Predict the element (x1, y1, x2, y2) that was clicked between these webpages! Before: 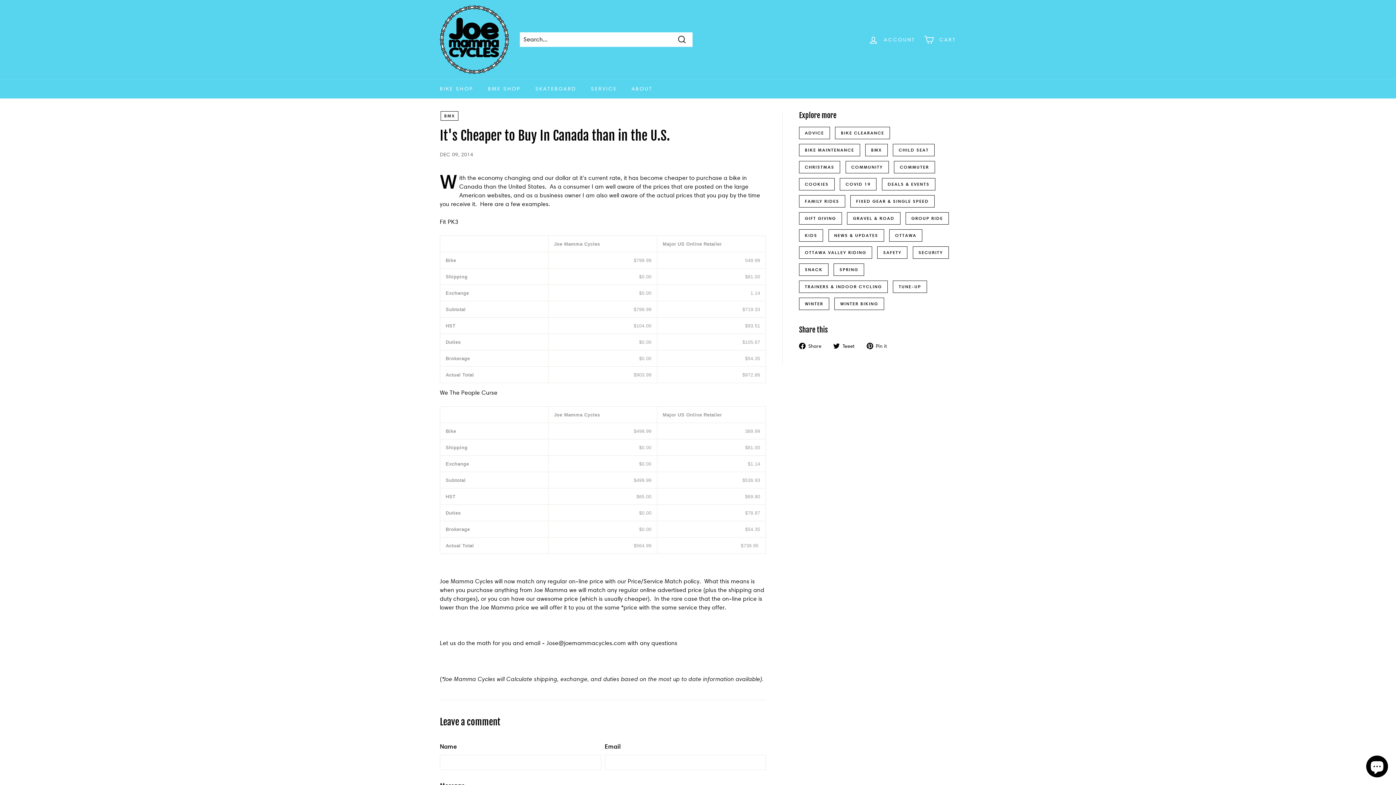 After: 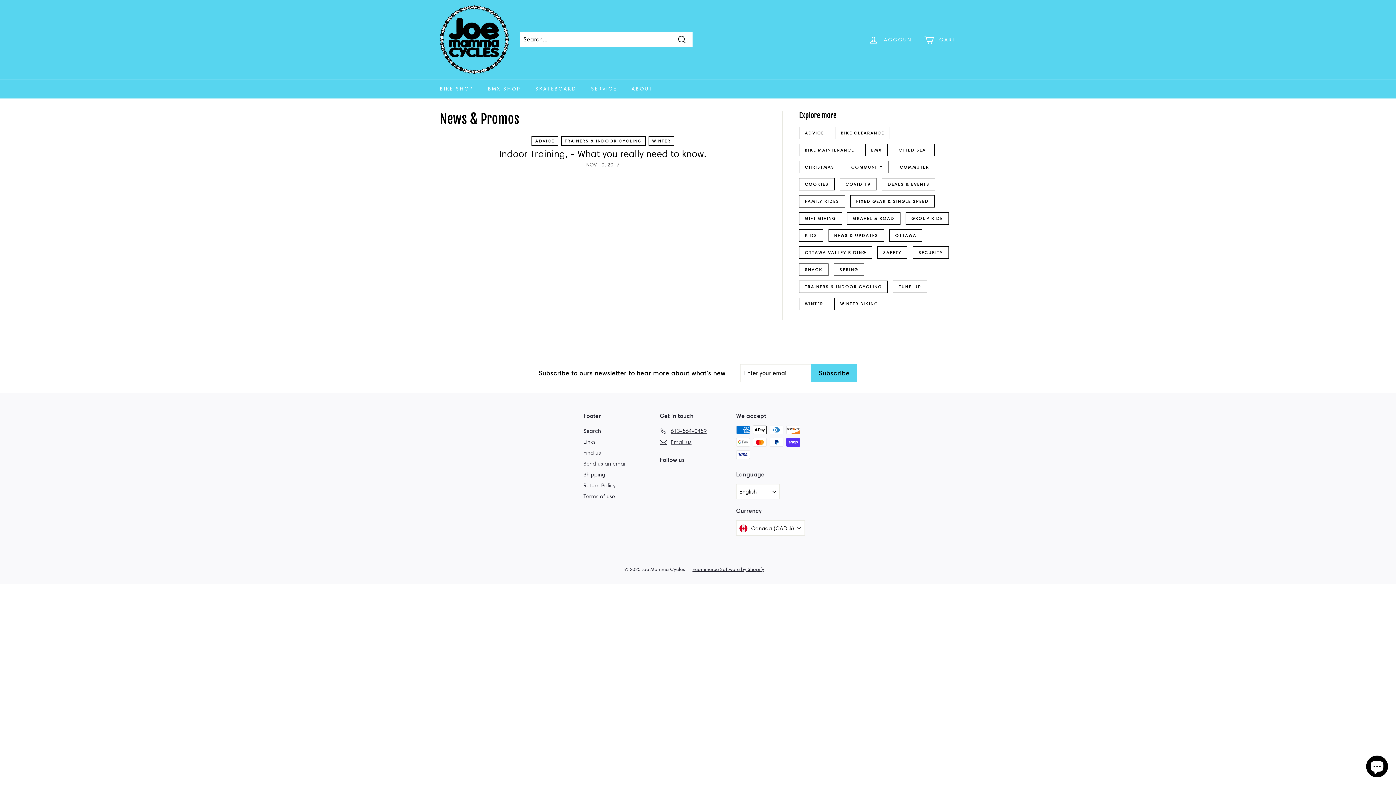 Action: bbox: (799, 280, 888, 293) label: TRAINERS & INDOOR CYCLING